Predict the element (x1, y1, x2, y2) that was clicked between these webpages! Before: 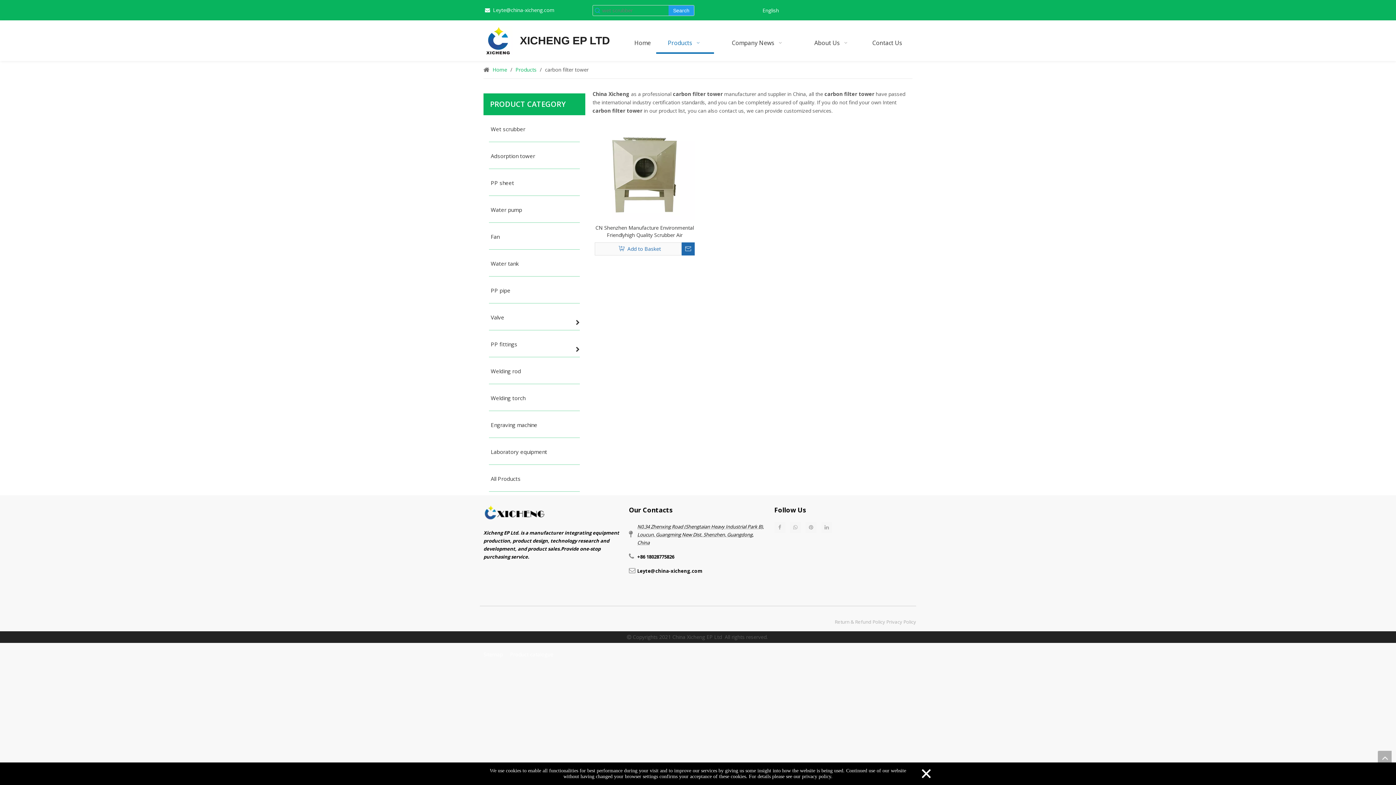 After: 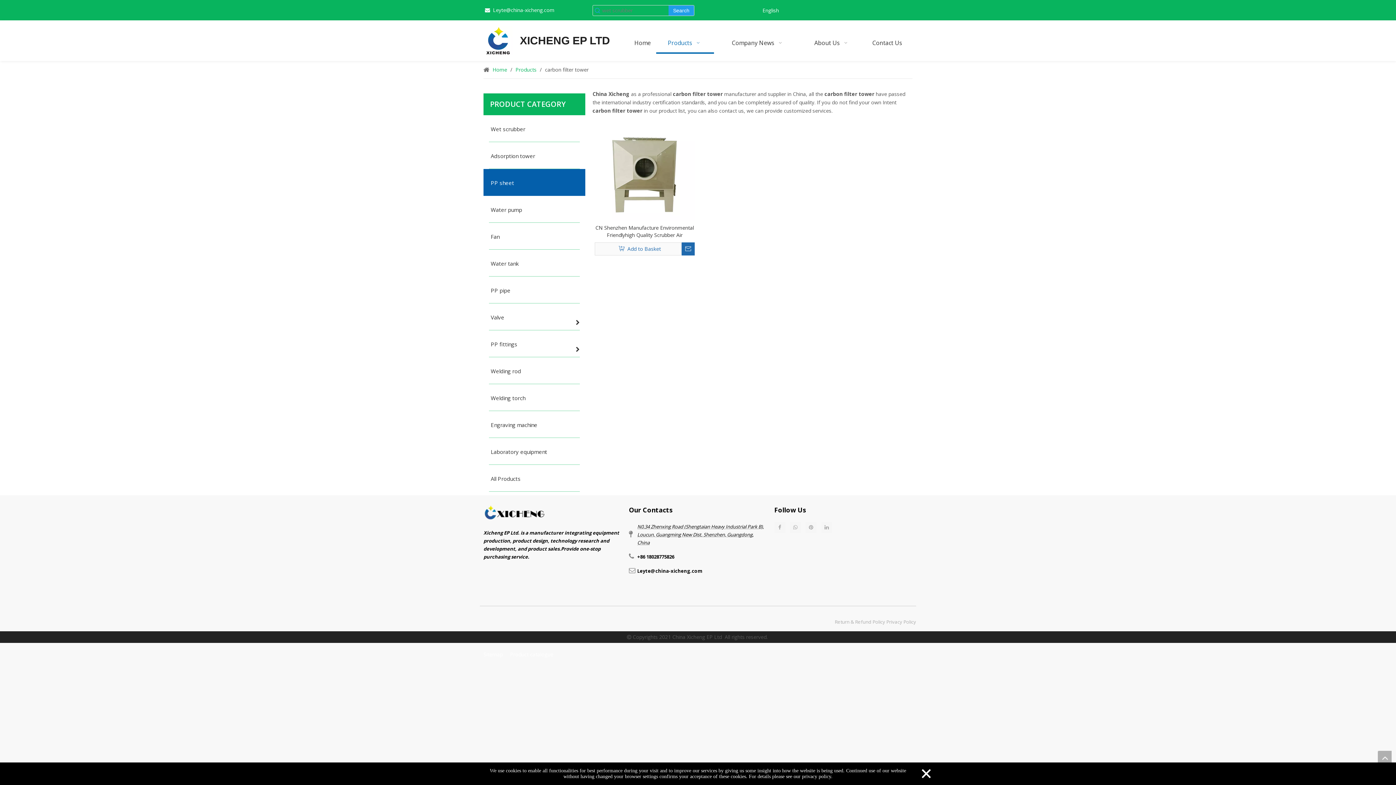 Action: label: PP sheet bbox: (483, 169, 585, 196)